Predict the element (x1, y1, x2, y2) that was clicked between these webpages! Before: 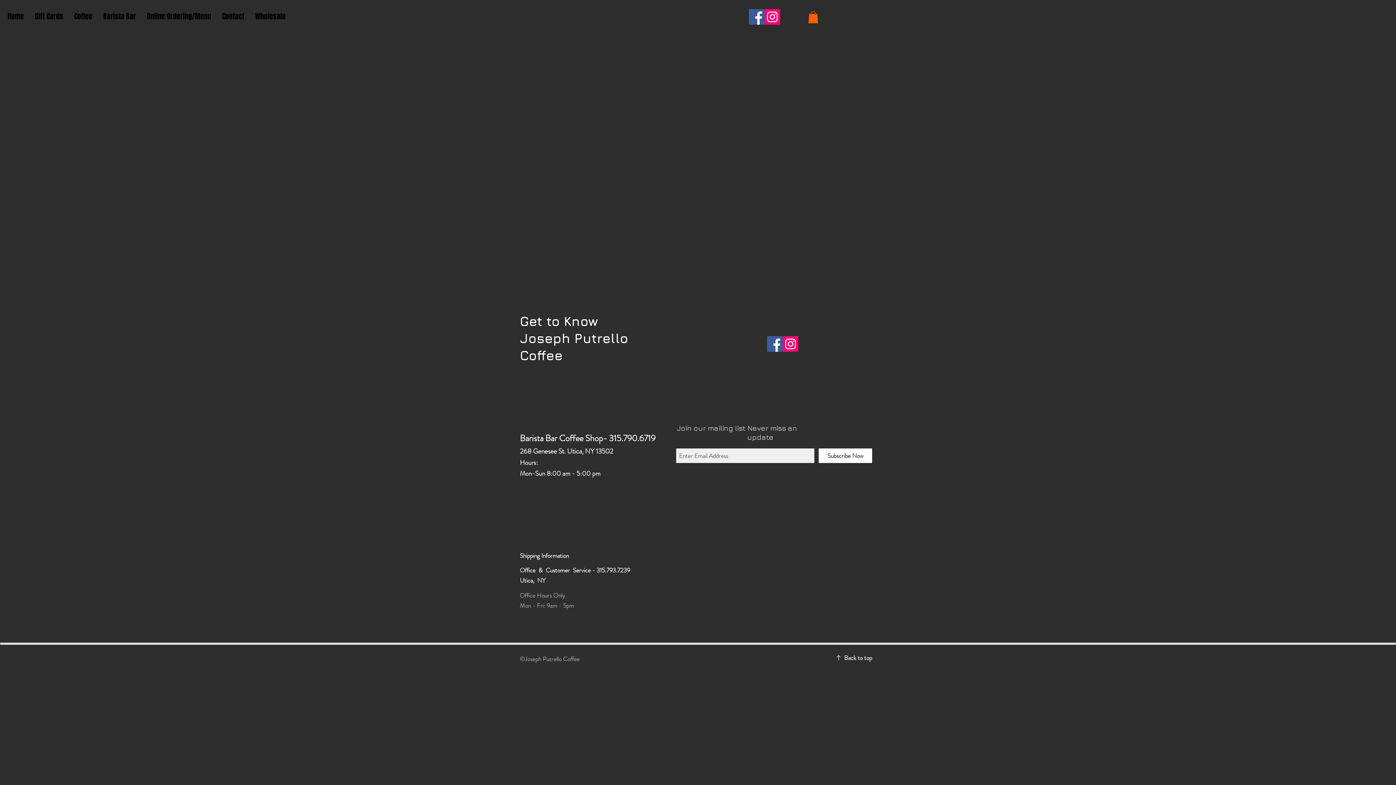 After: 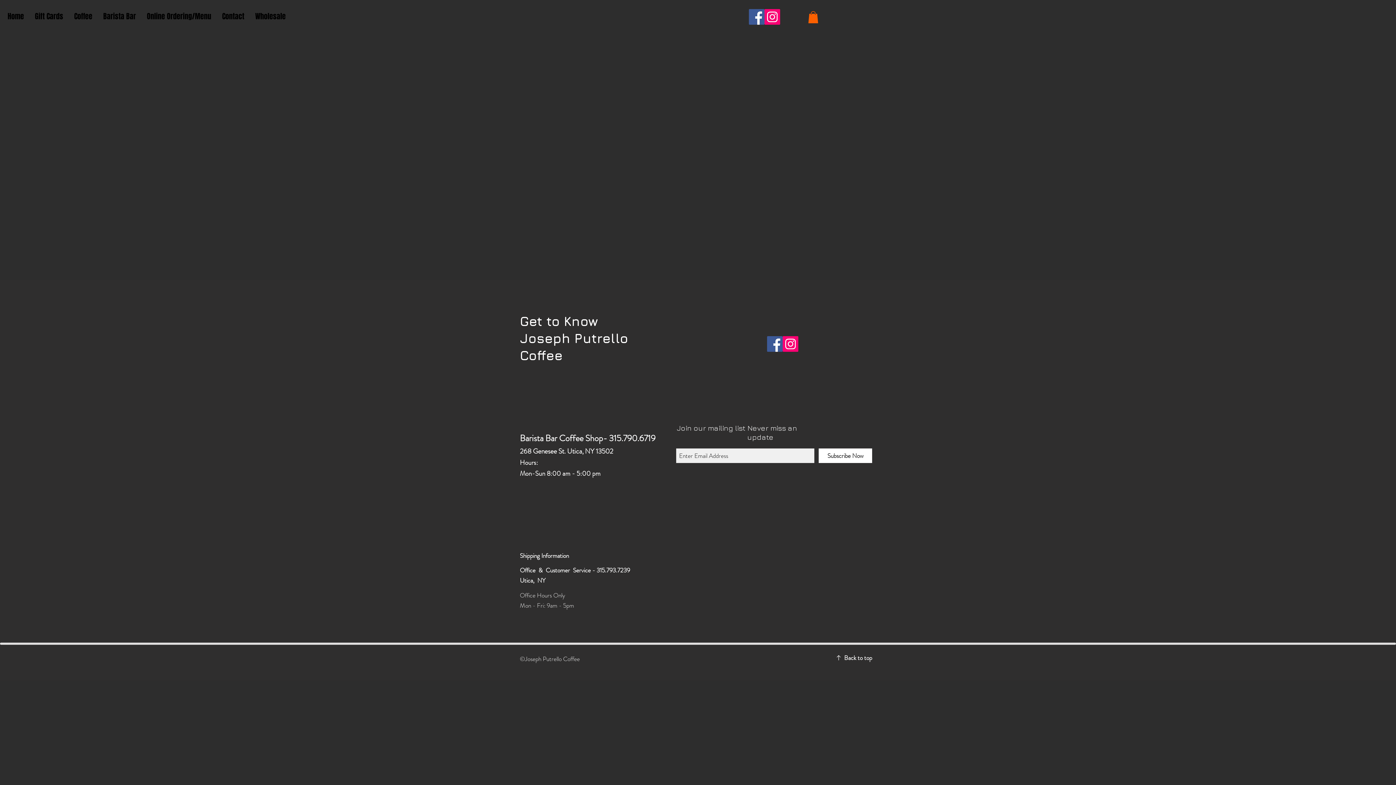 Action: label: Instagram Social Icon bbox: (764, 9, 780, 24)